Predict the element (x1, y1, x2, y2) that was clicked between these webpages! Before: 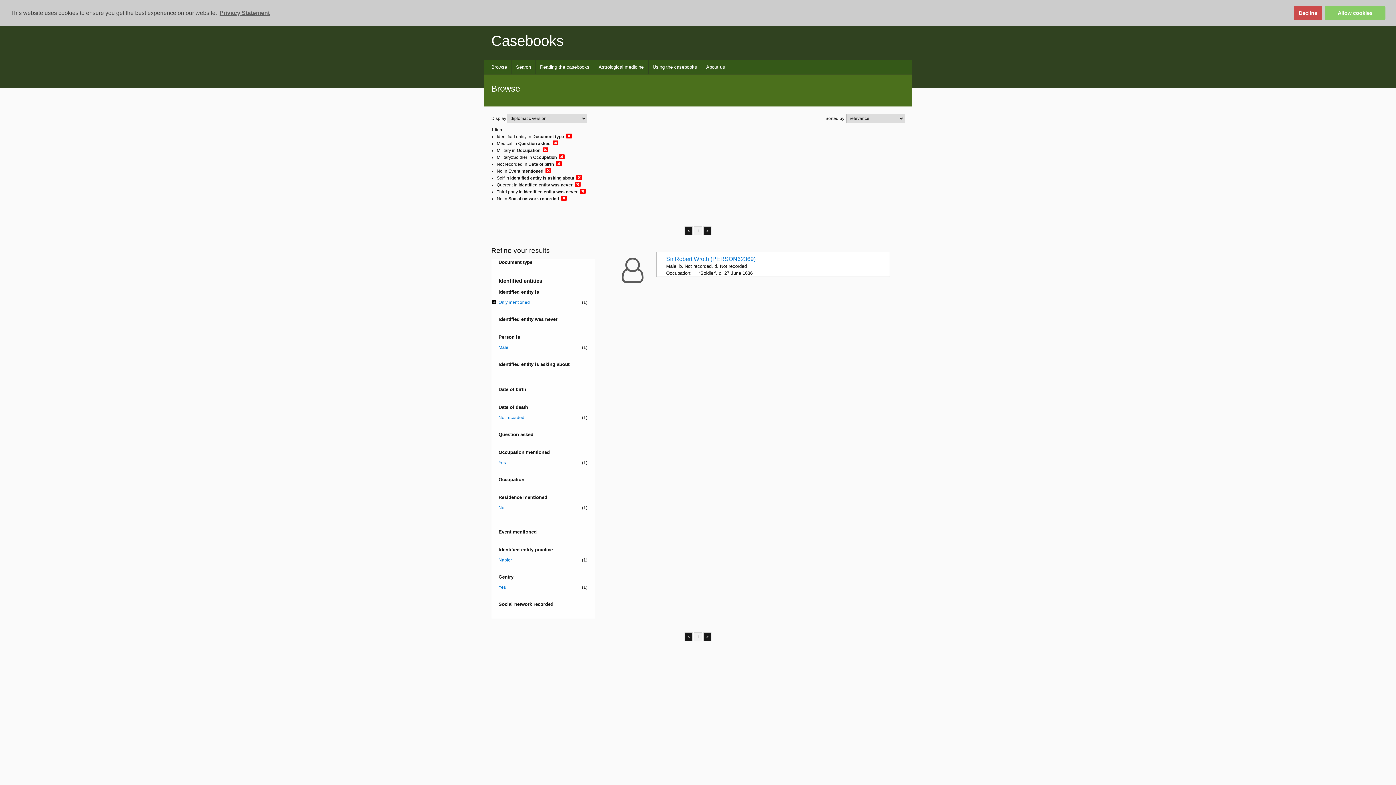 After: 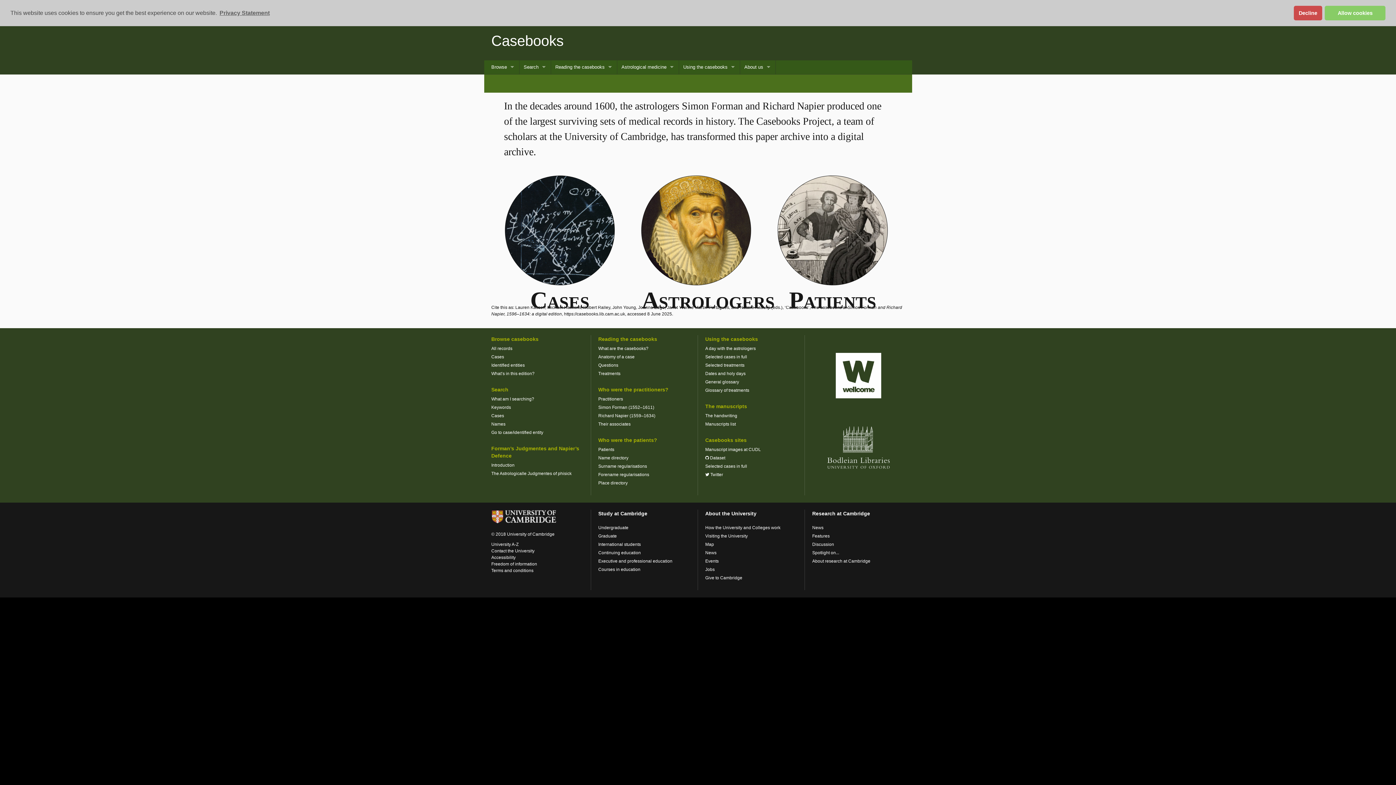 Action: bbox: (491, 32, 563, 48) label: Casebooks